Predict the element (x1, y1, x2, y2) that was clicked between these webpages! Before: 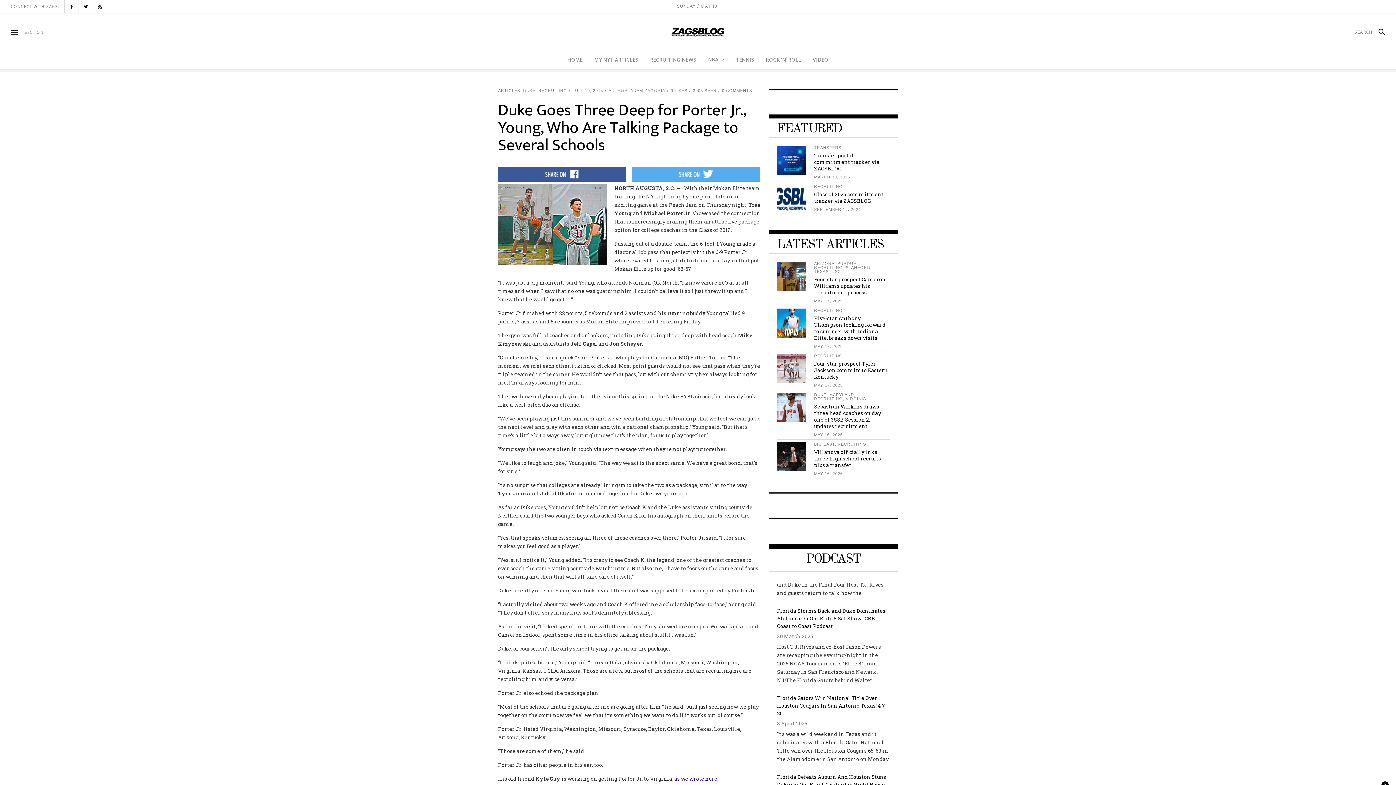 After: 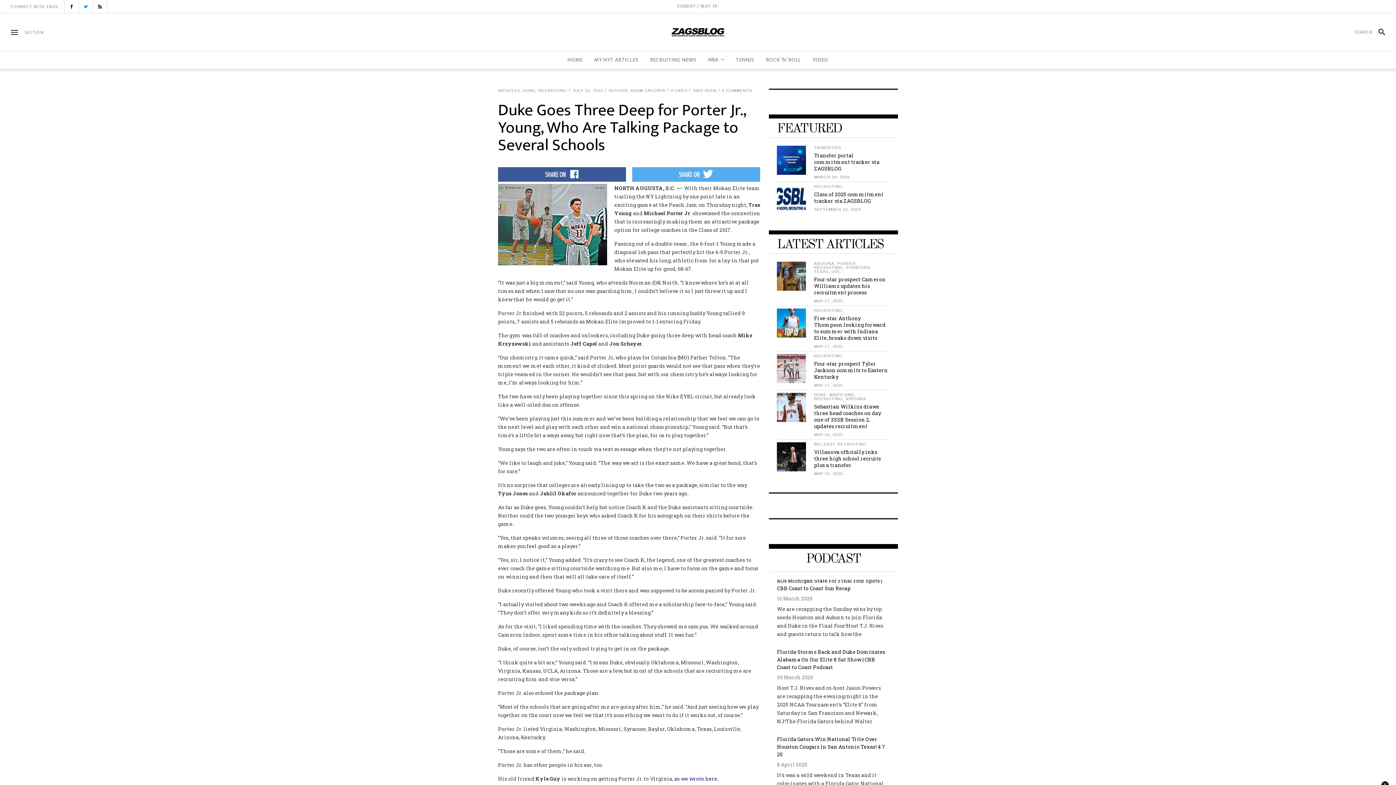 Action: bbox: (78, 0, 92, 13)